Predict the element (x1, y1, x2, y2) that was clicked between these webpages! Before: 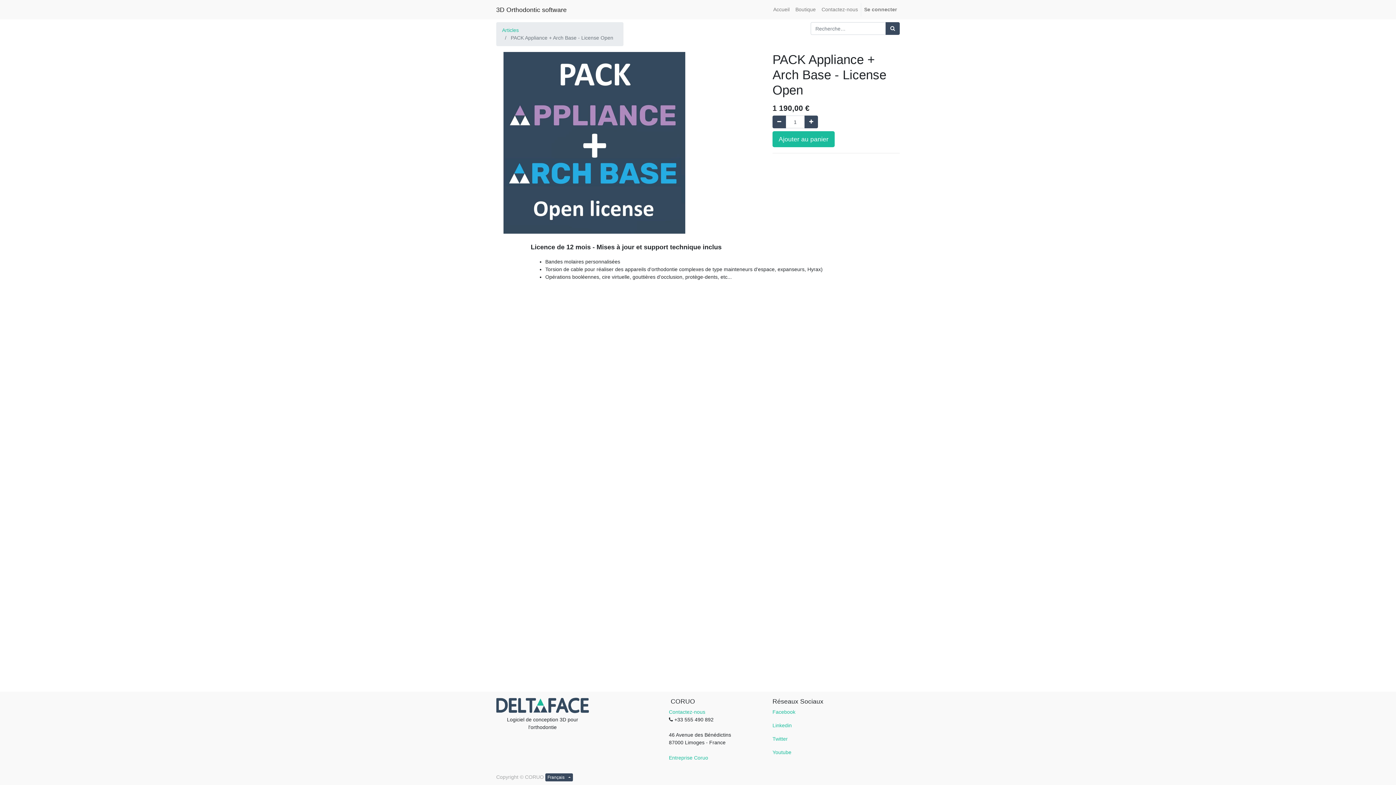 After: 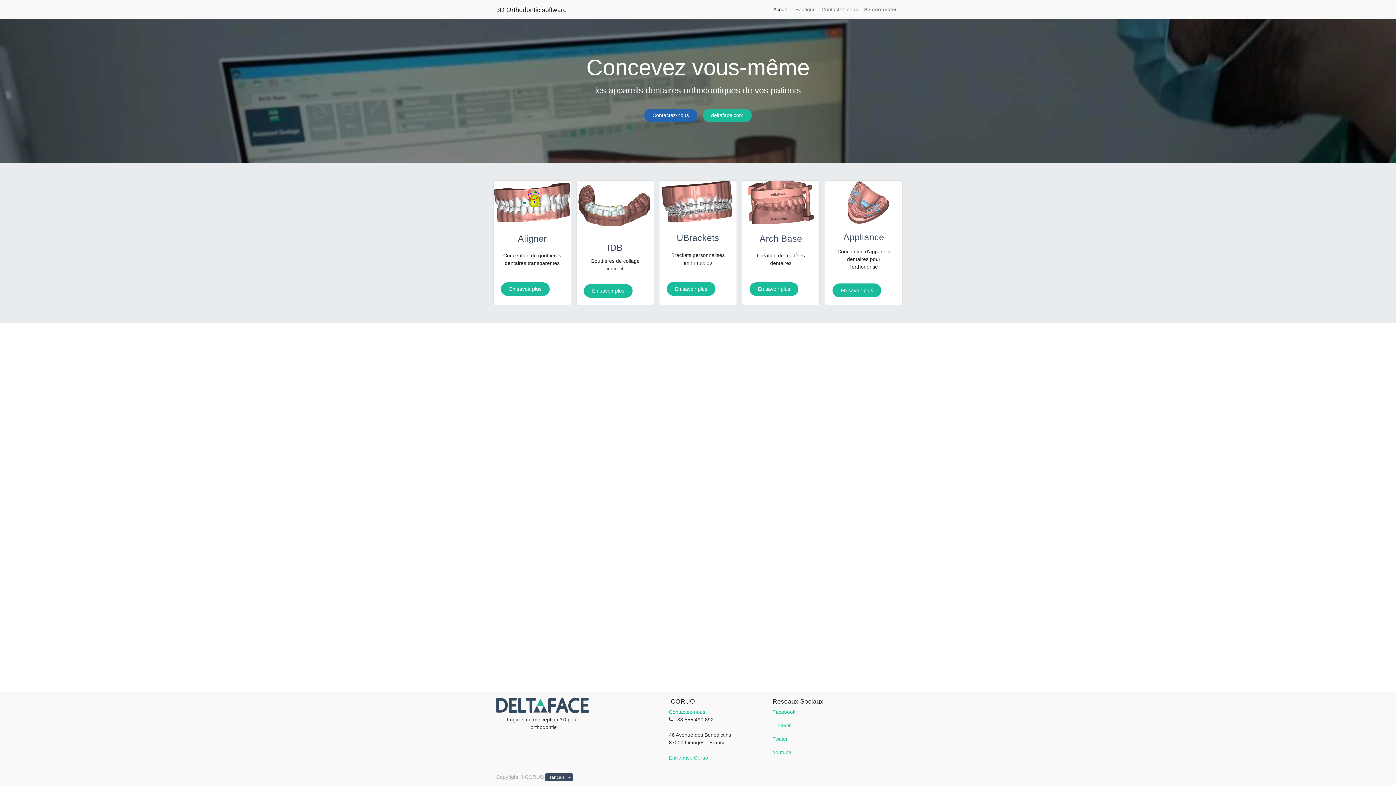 Action: bbox: (770, 2, 792, 16) label: Accueil